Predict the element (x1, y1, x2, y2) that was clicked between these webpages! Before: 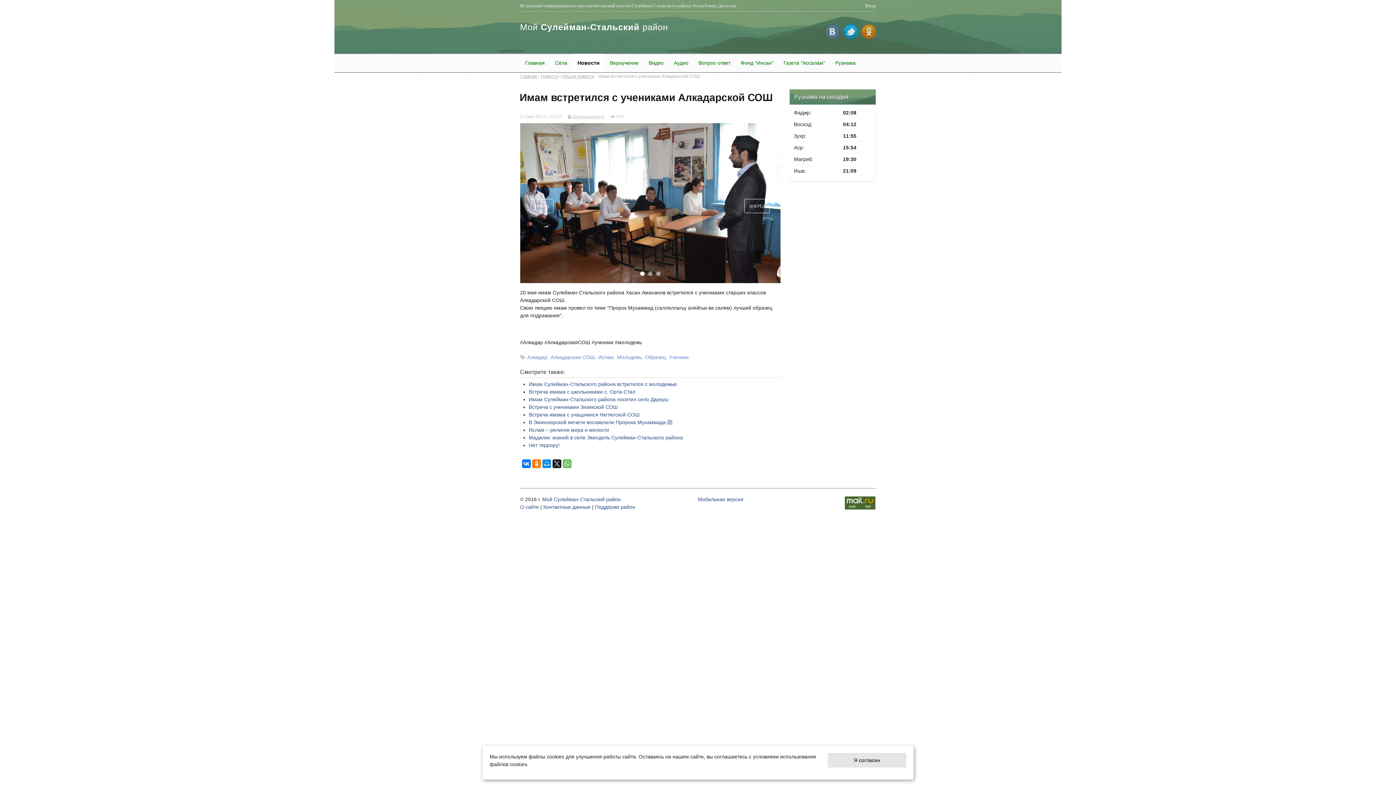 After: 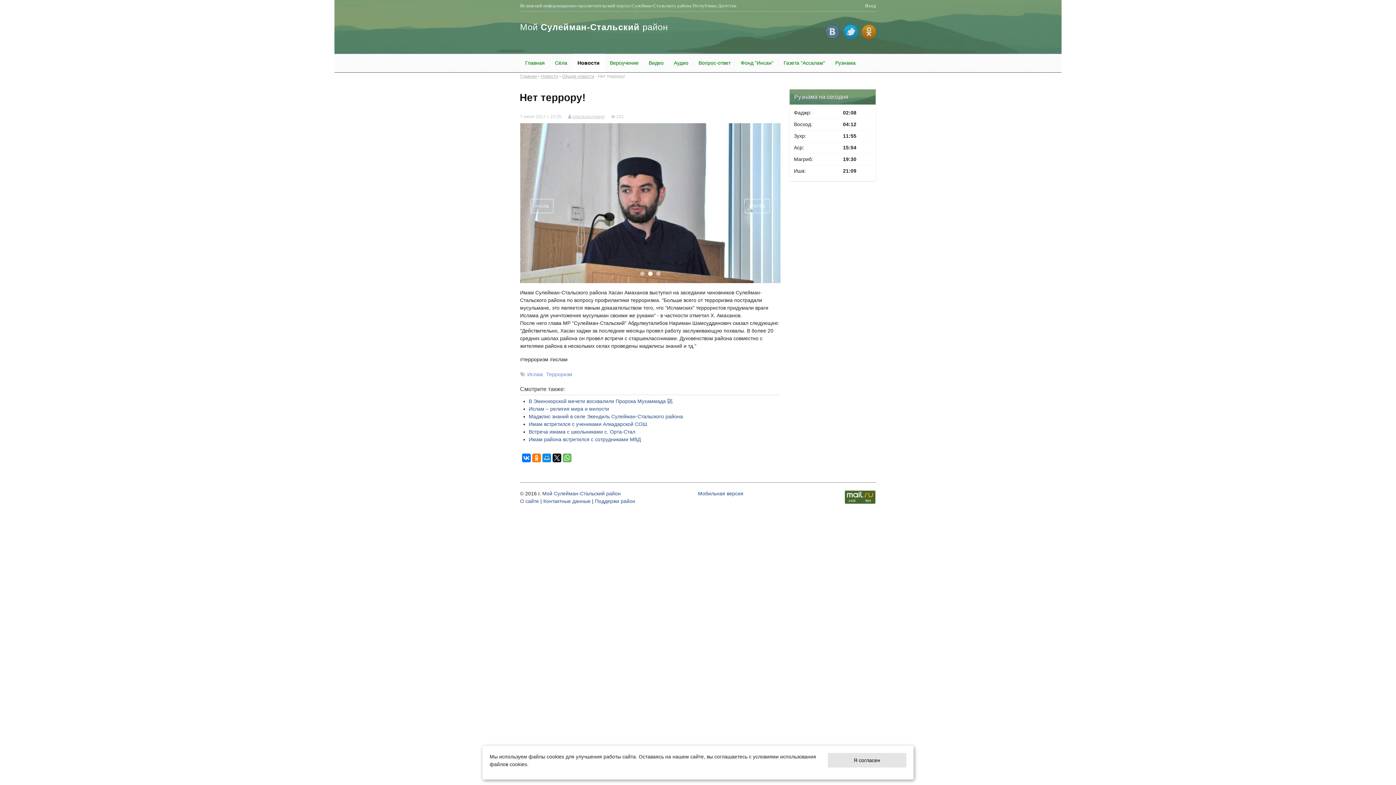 Action: label: Нет террору! bbox: (528, 442, 559, 448)